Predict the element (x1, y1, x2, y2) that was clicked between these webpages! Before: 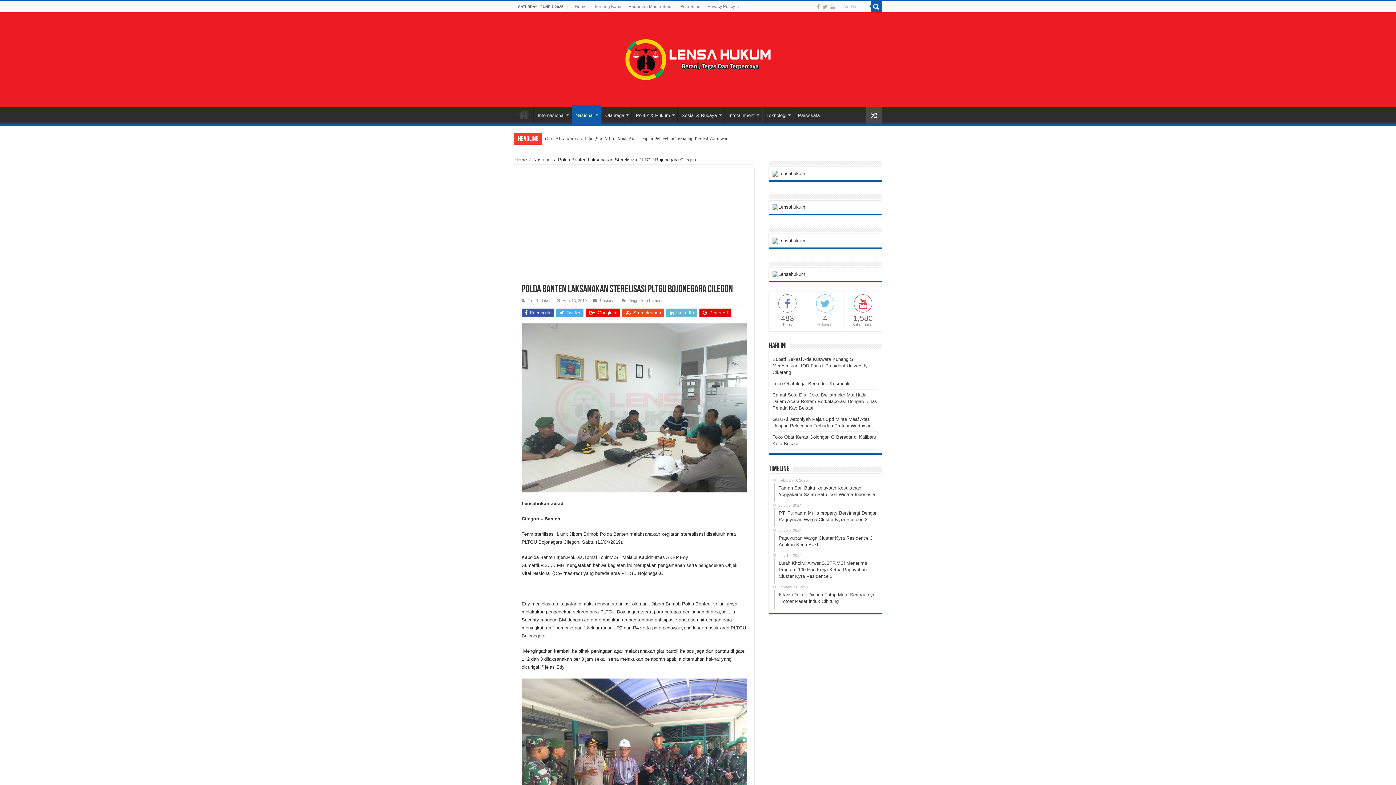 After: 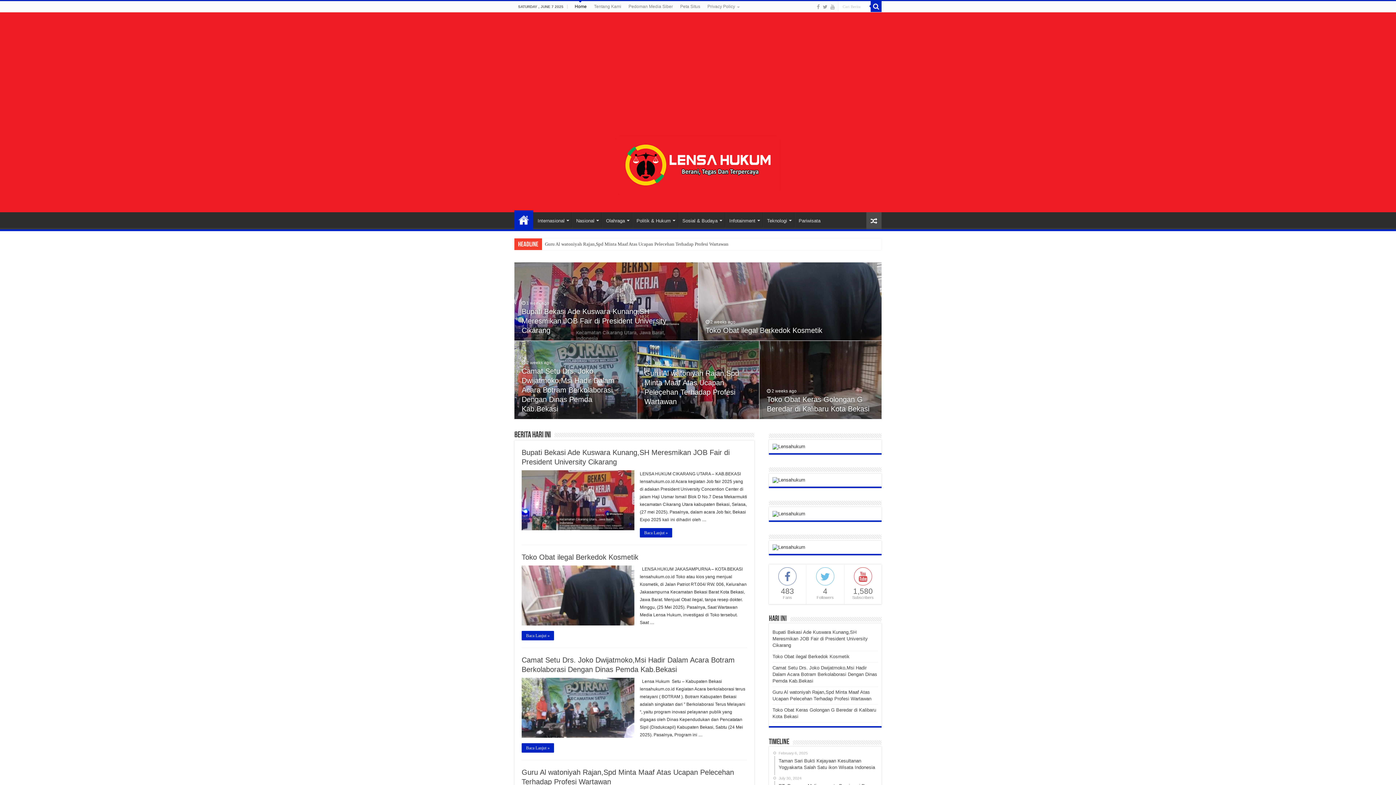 Action: label: Home bbox: (571, 1, 590, 12)